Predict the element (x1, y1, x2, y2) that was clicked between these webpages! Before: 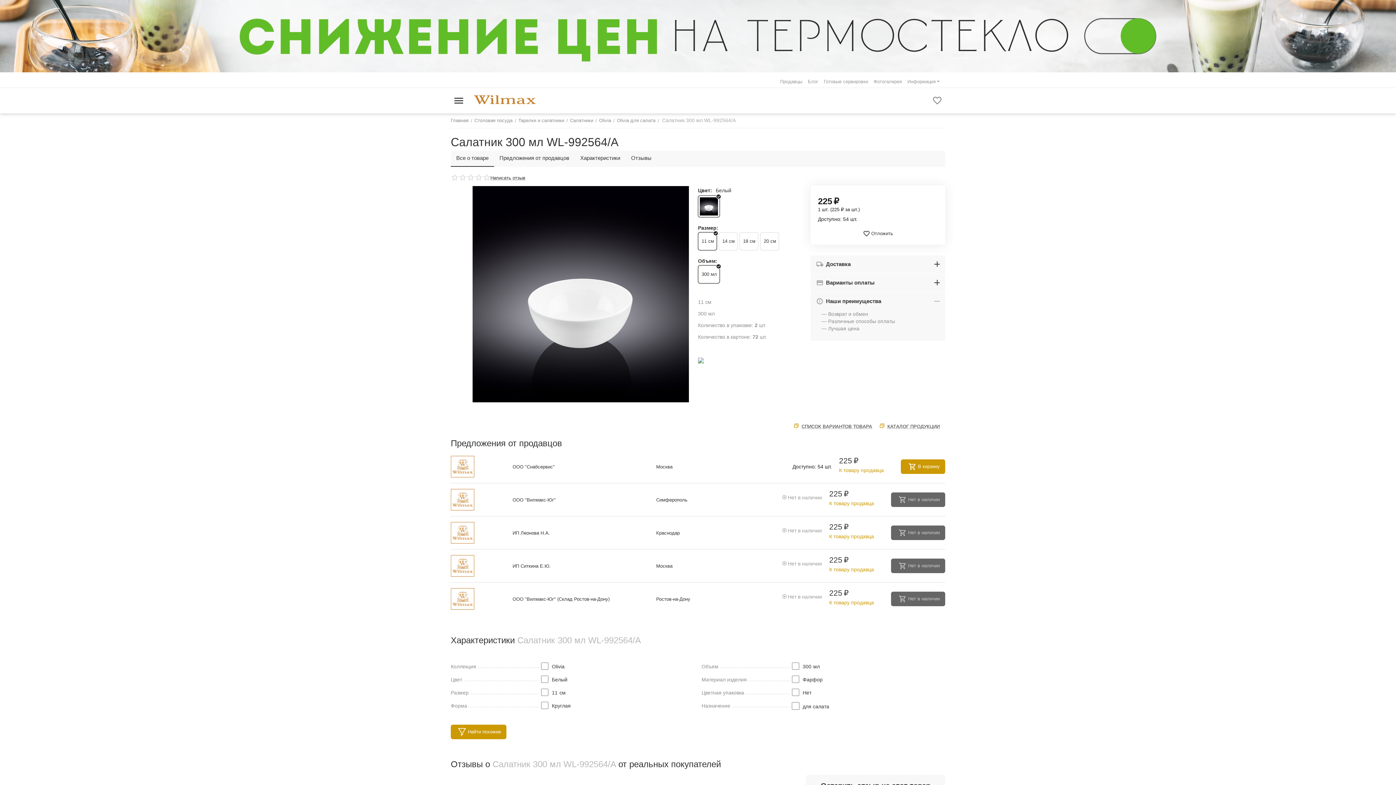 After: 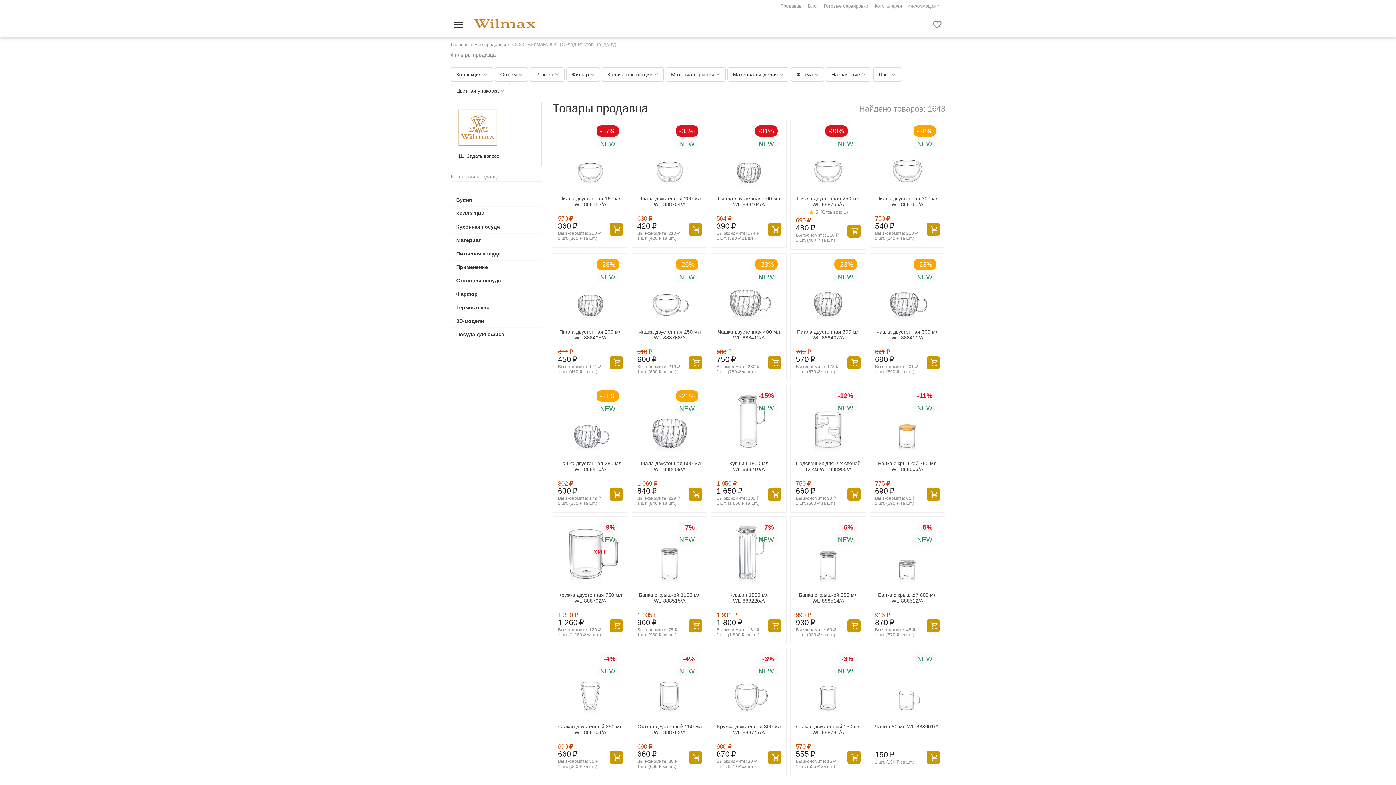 Action: bbox: (450, 588, 474, 610)